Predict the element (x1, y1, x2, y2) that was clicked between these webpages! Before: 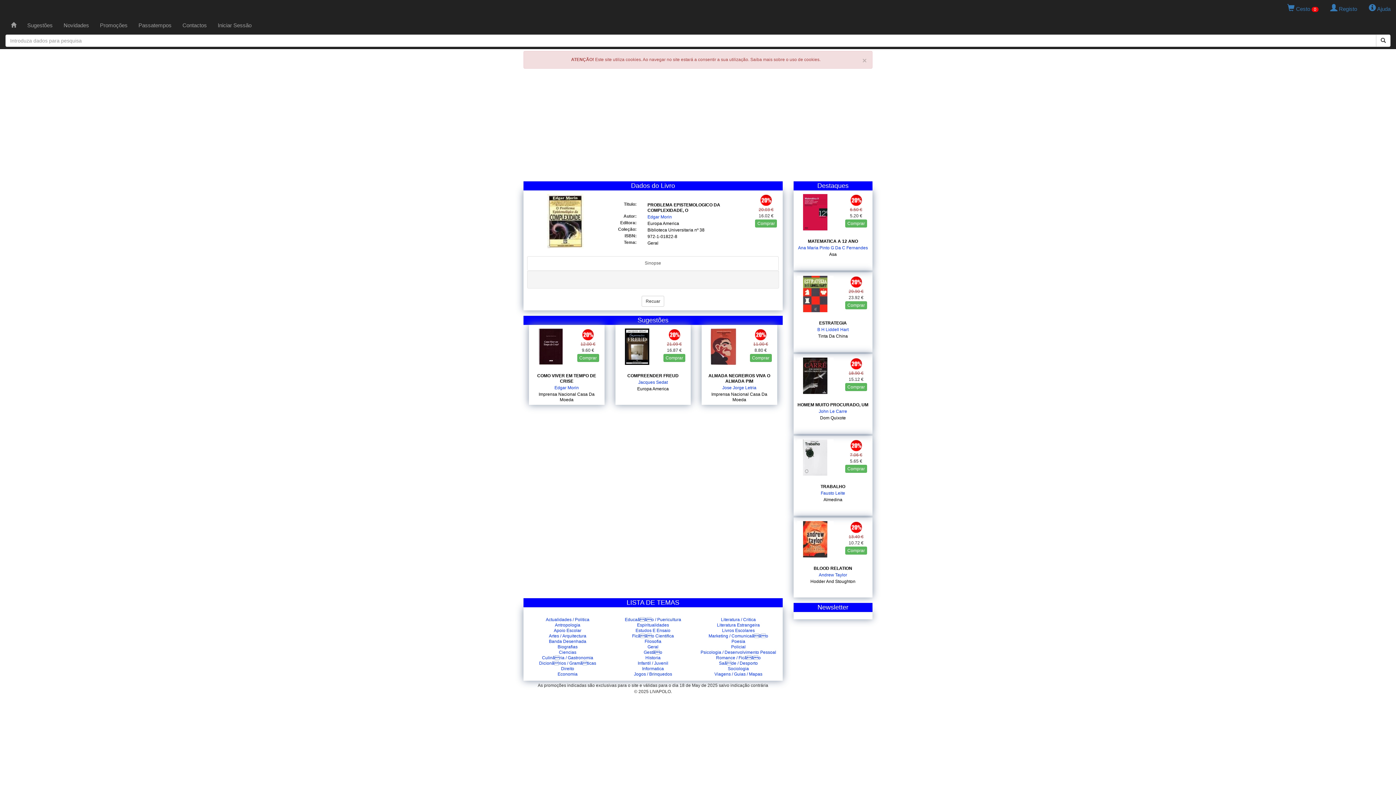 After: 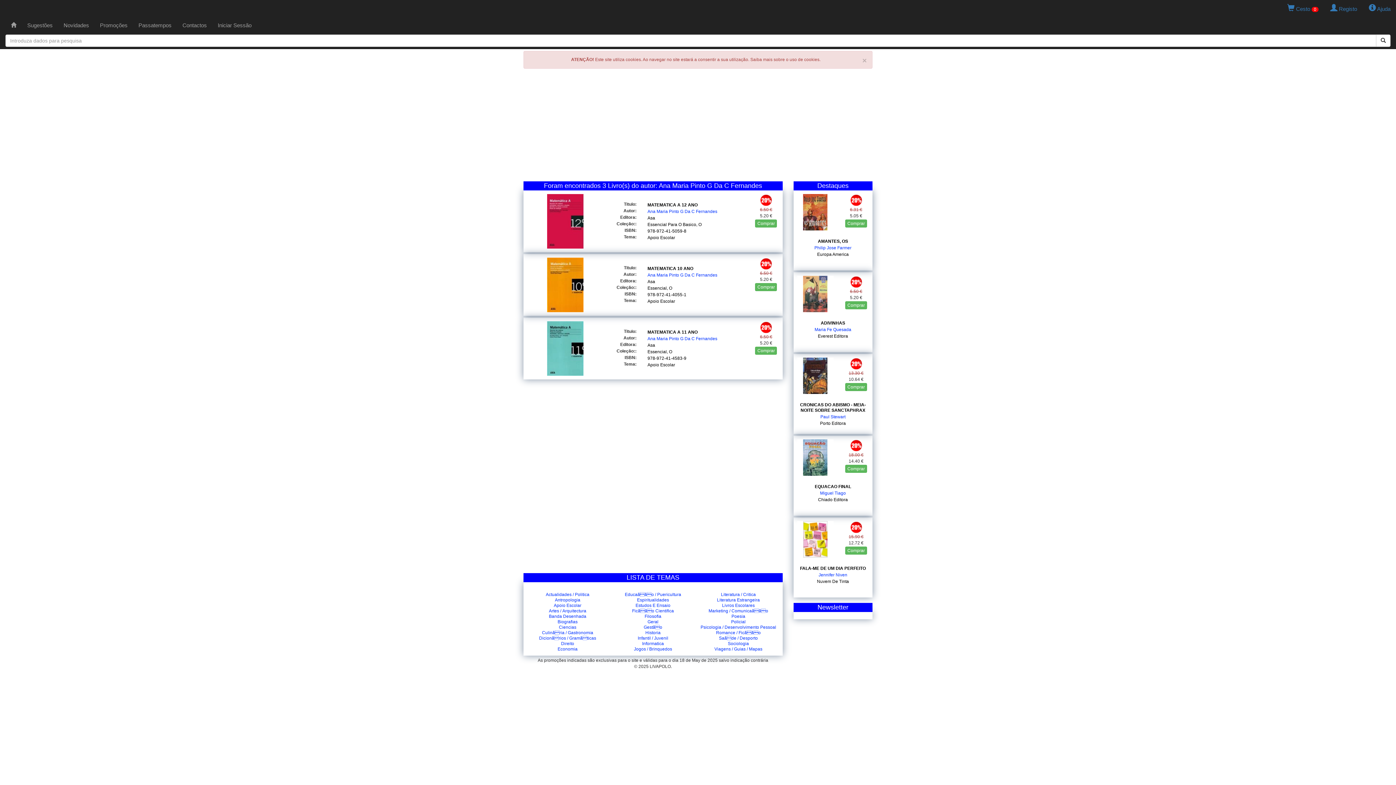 Action: bbox: (798, 245, 868, 250) label: Ana Maria Pinto G Da C Fernandes